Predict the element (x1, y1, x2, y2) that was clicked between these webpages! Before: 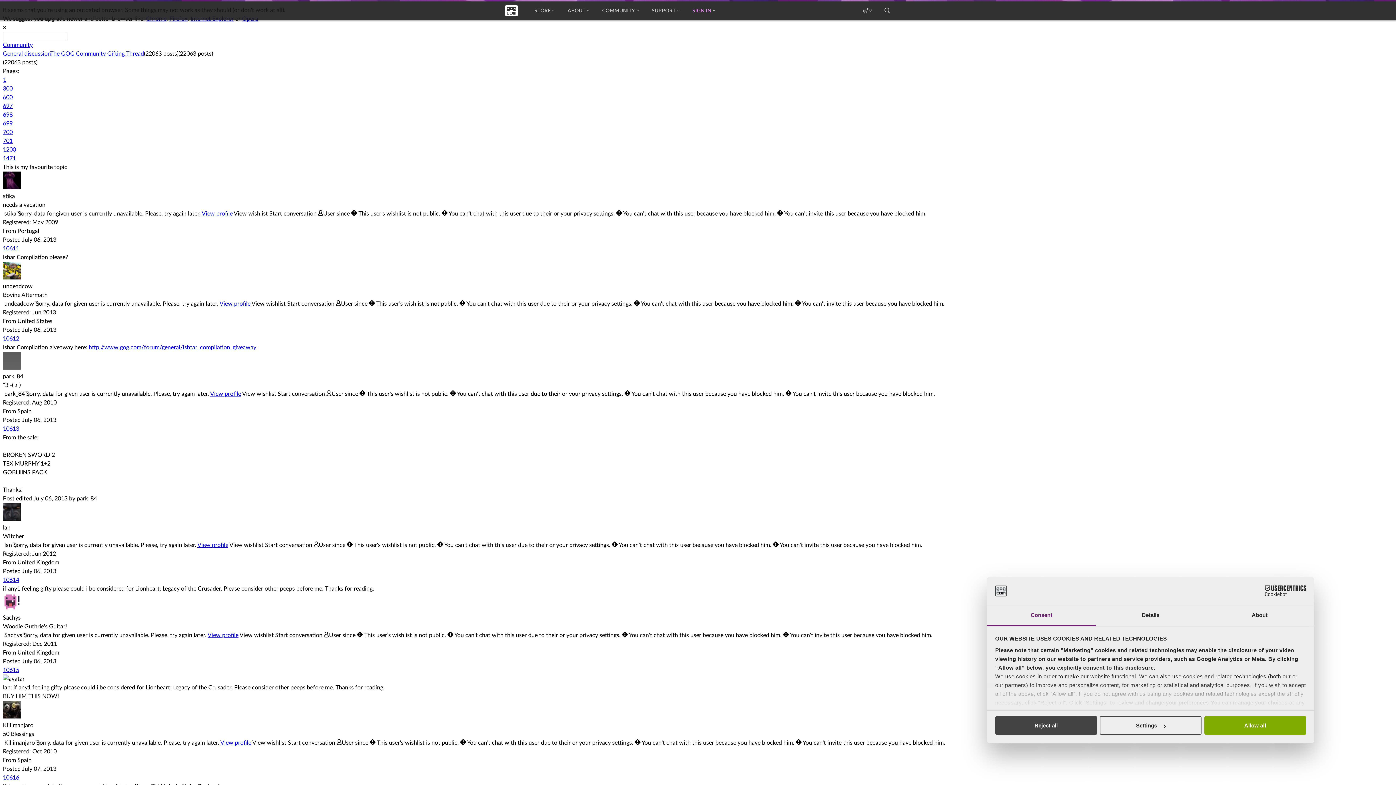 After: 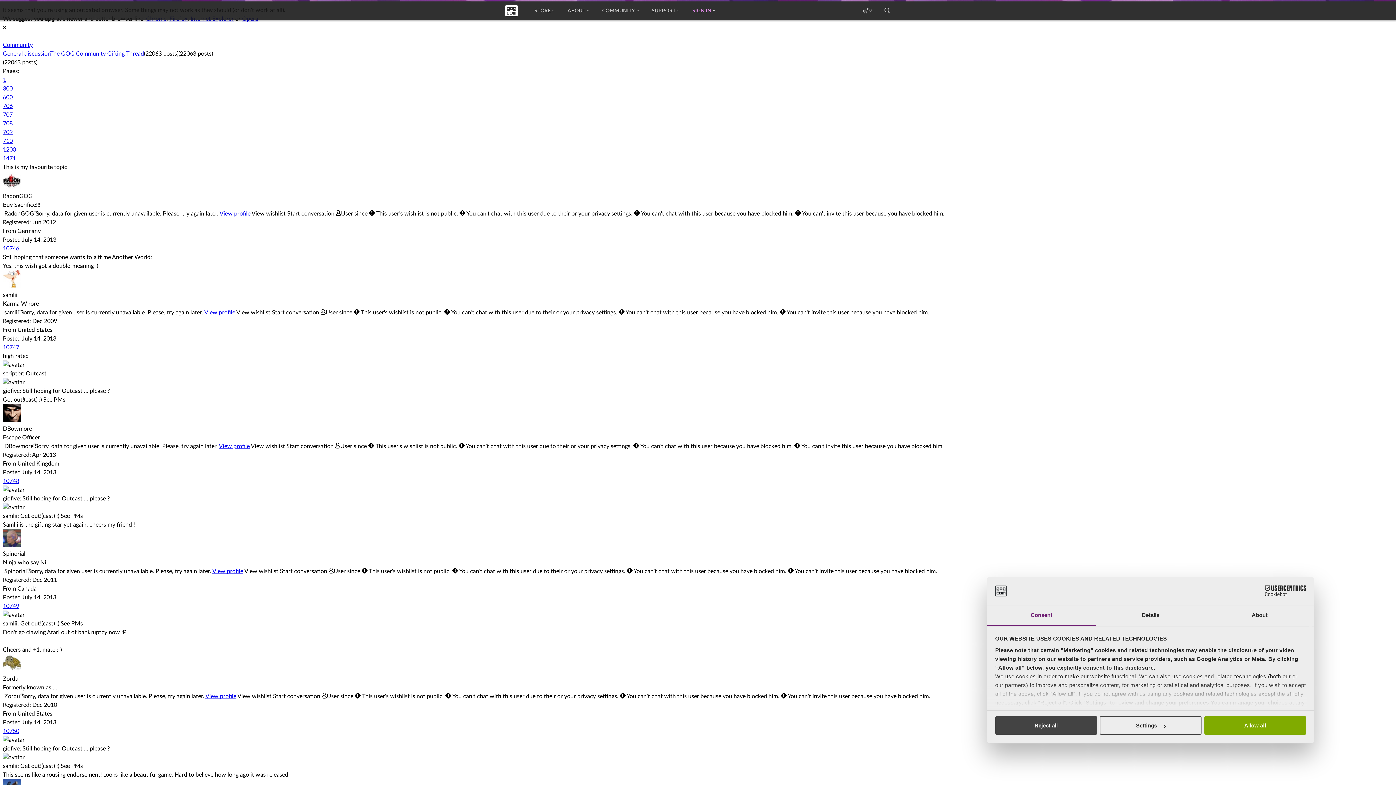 Action: bbox: (2, 577, 19, 583) label: 10614